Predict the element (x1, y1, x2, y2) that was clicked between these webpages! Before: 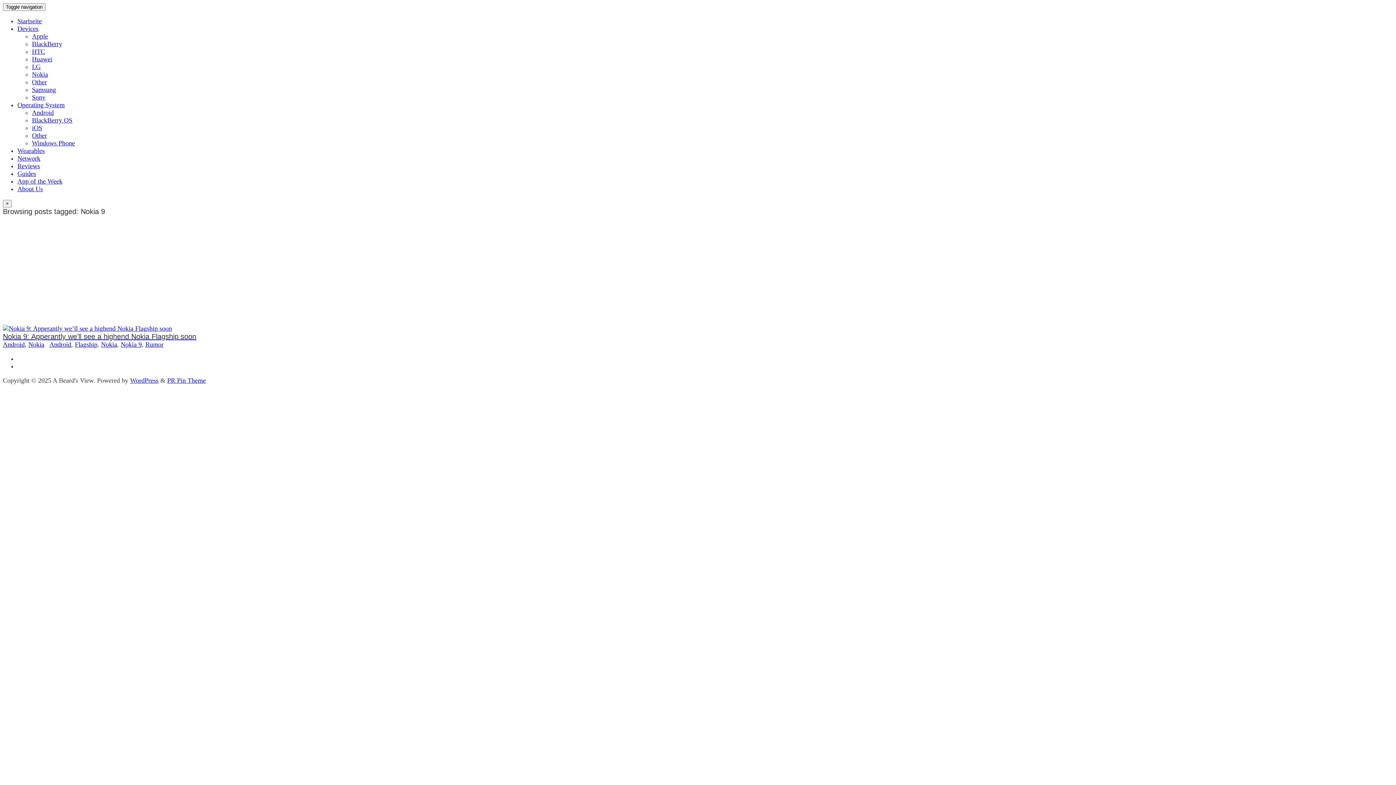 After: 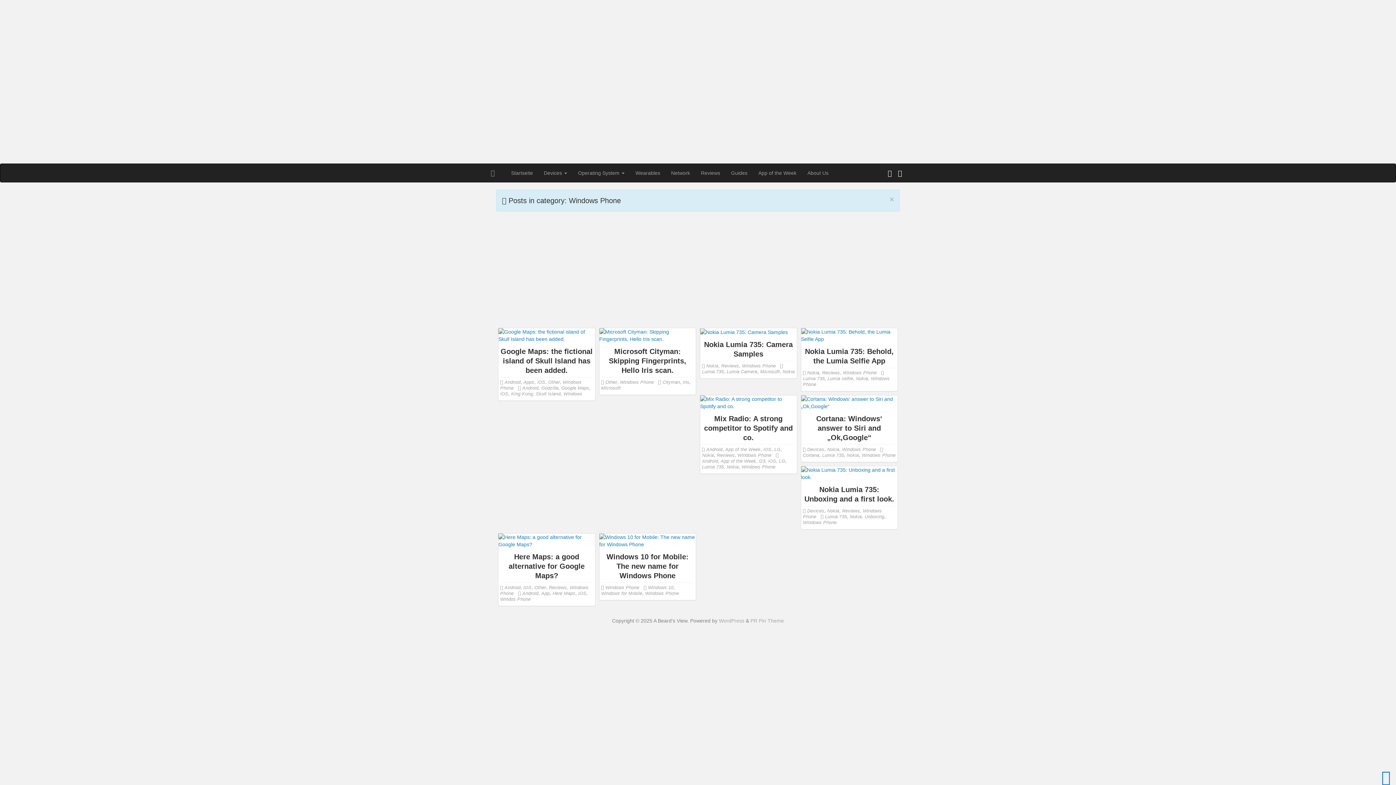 Action: bbox: (32, 139, 74, 146) label: Windows Phone